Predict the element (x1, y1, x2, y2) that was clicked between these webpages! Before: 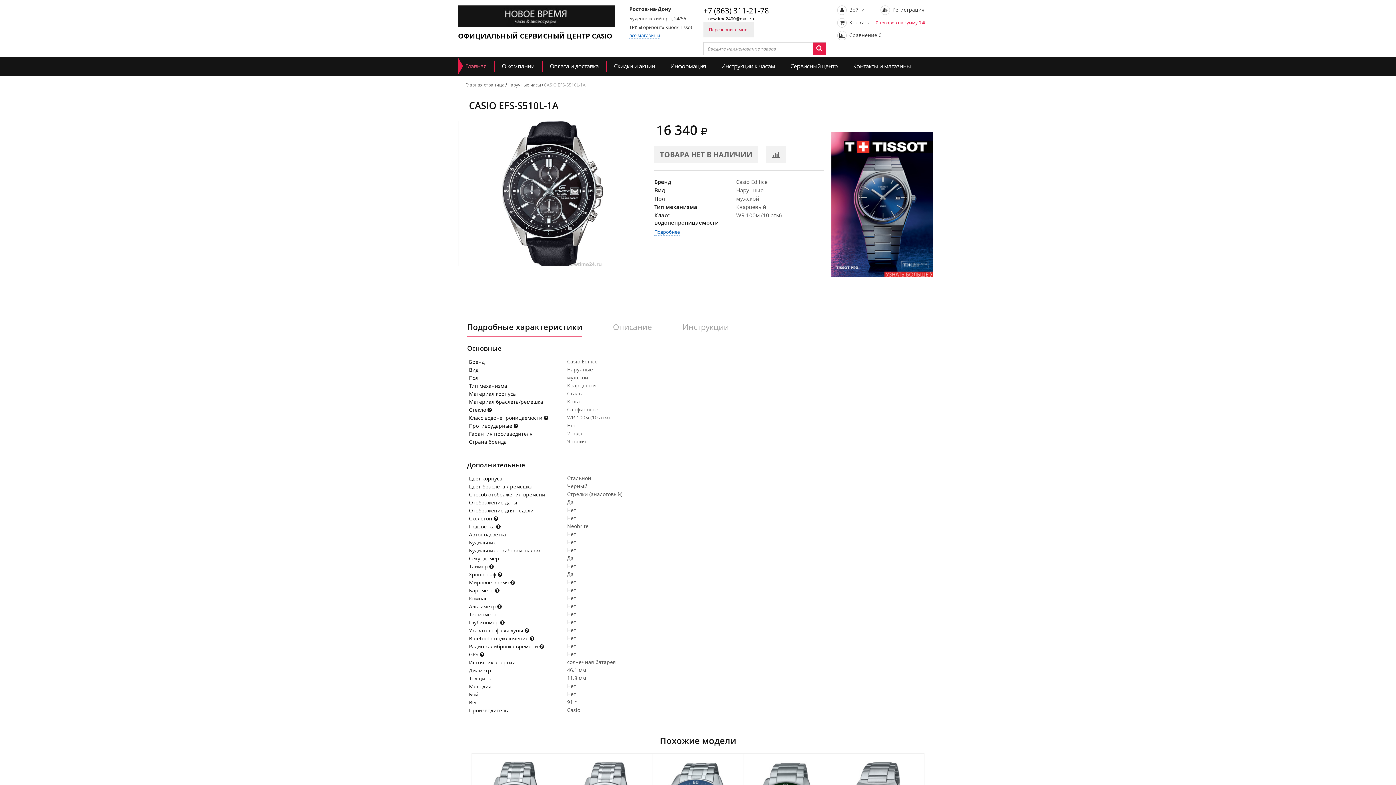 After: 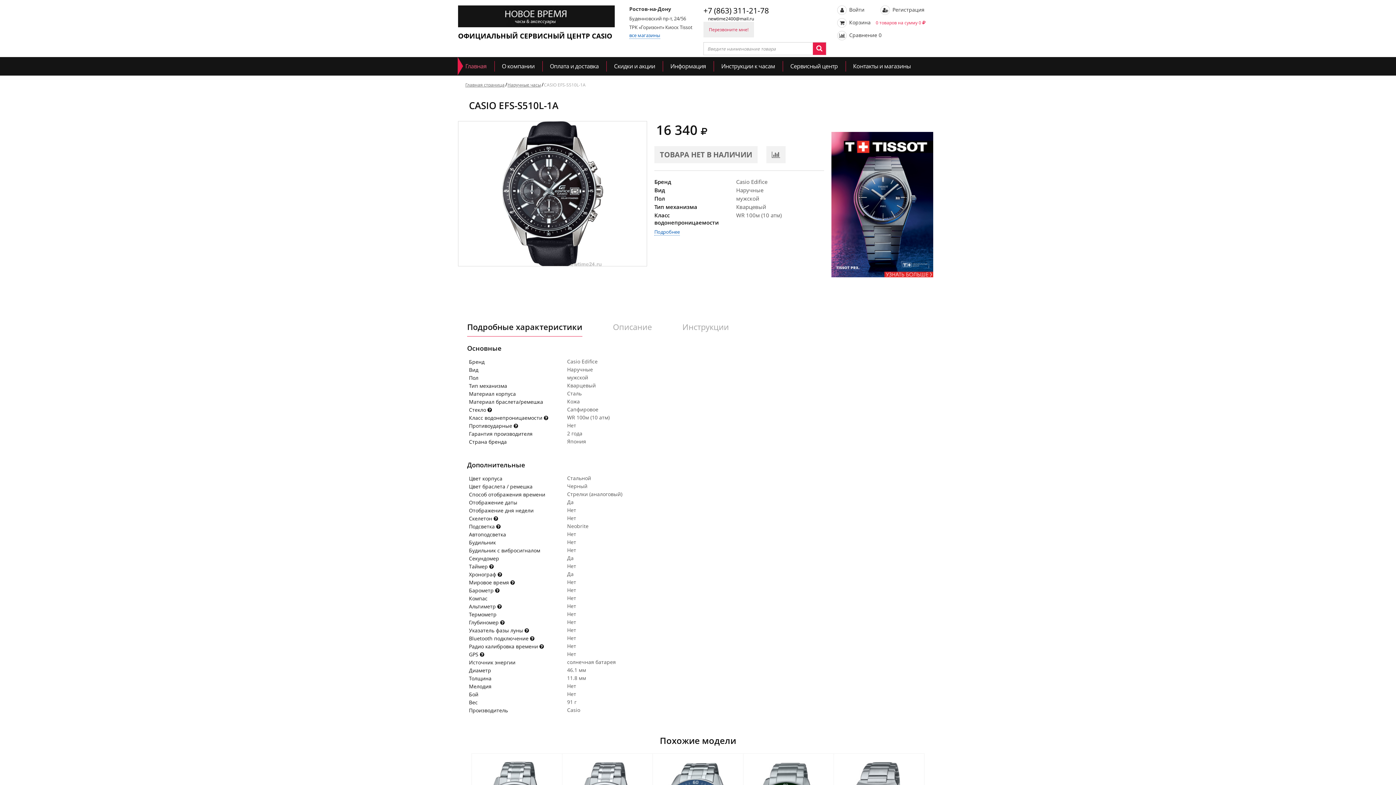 Action: label: newtime2400@mail.ru bbox: (708, 15, 769, 21)